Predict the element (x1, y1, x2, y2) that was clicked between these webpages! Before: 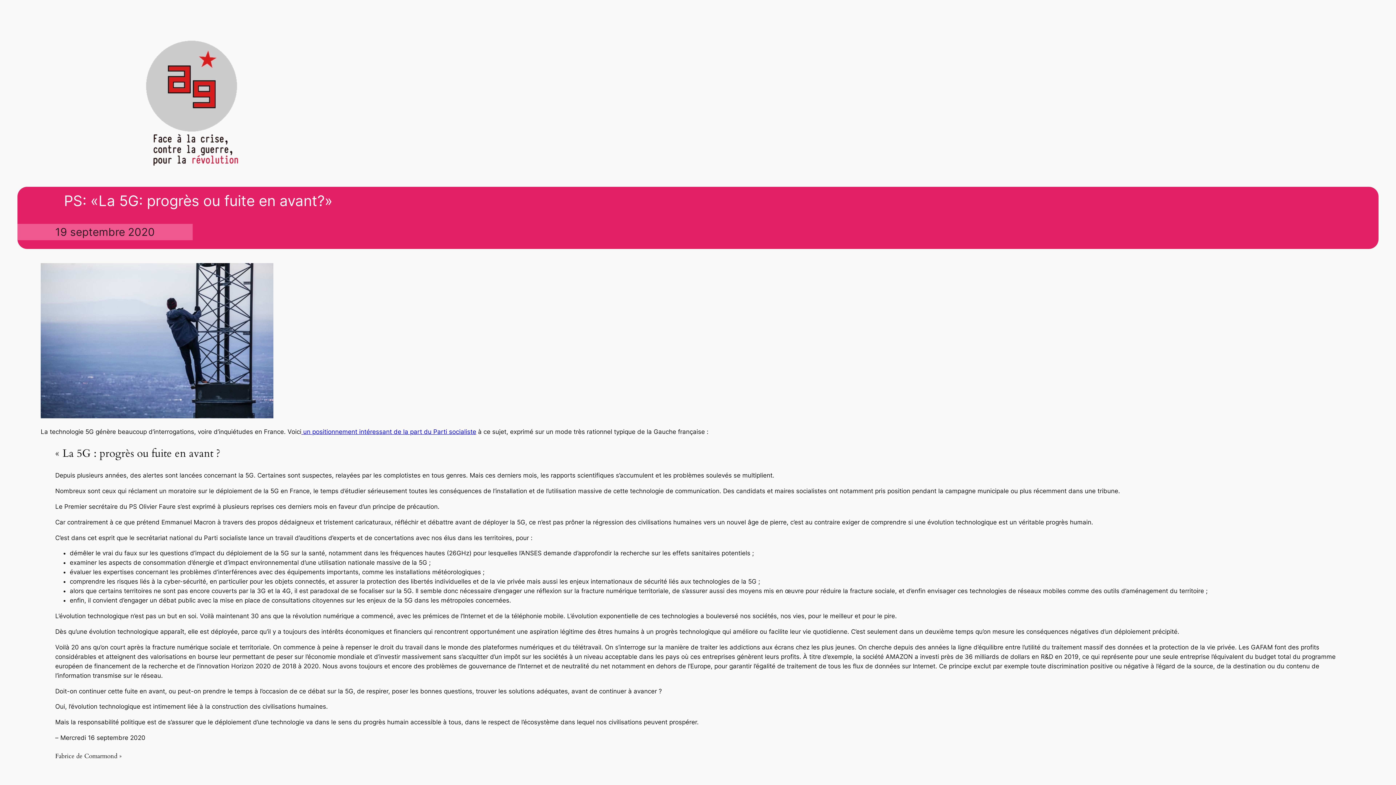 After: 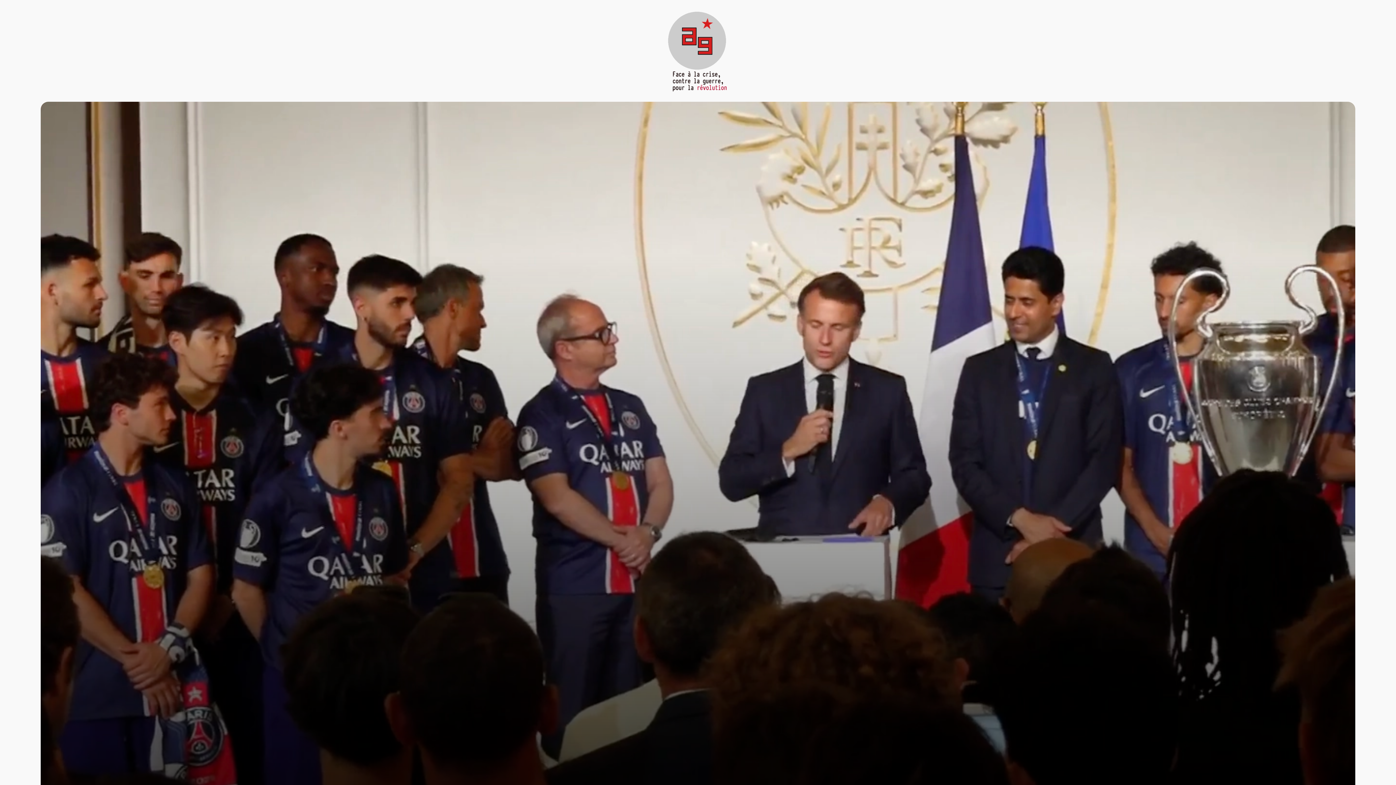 Action: bbox: (32, 31, 354, 172)